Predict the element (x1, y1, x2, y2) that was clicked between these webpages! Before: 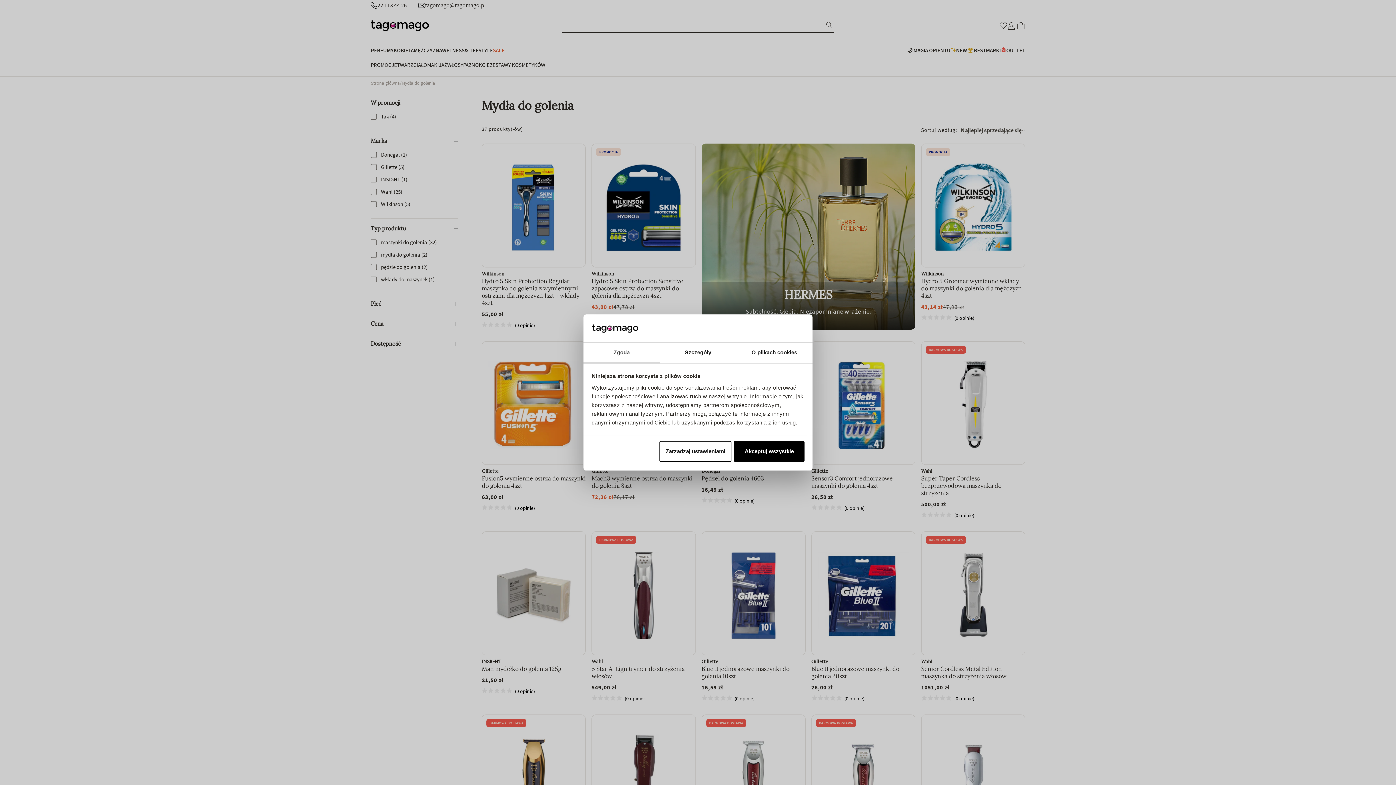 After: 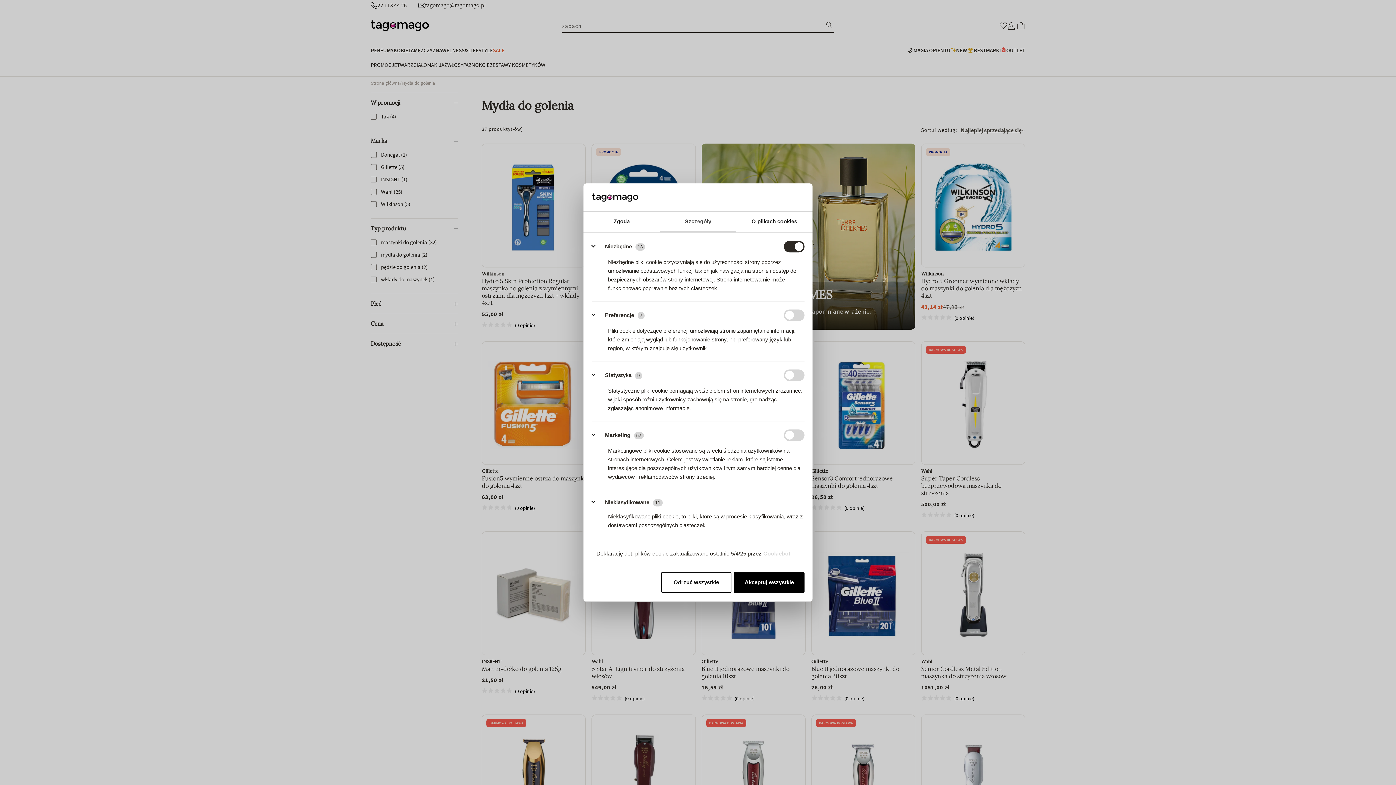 Action: bbox: (659, 441, 731, 462) label: Zarządzaj ustawieniami